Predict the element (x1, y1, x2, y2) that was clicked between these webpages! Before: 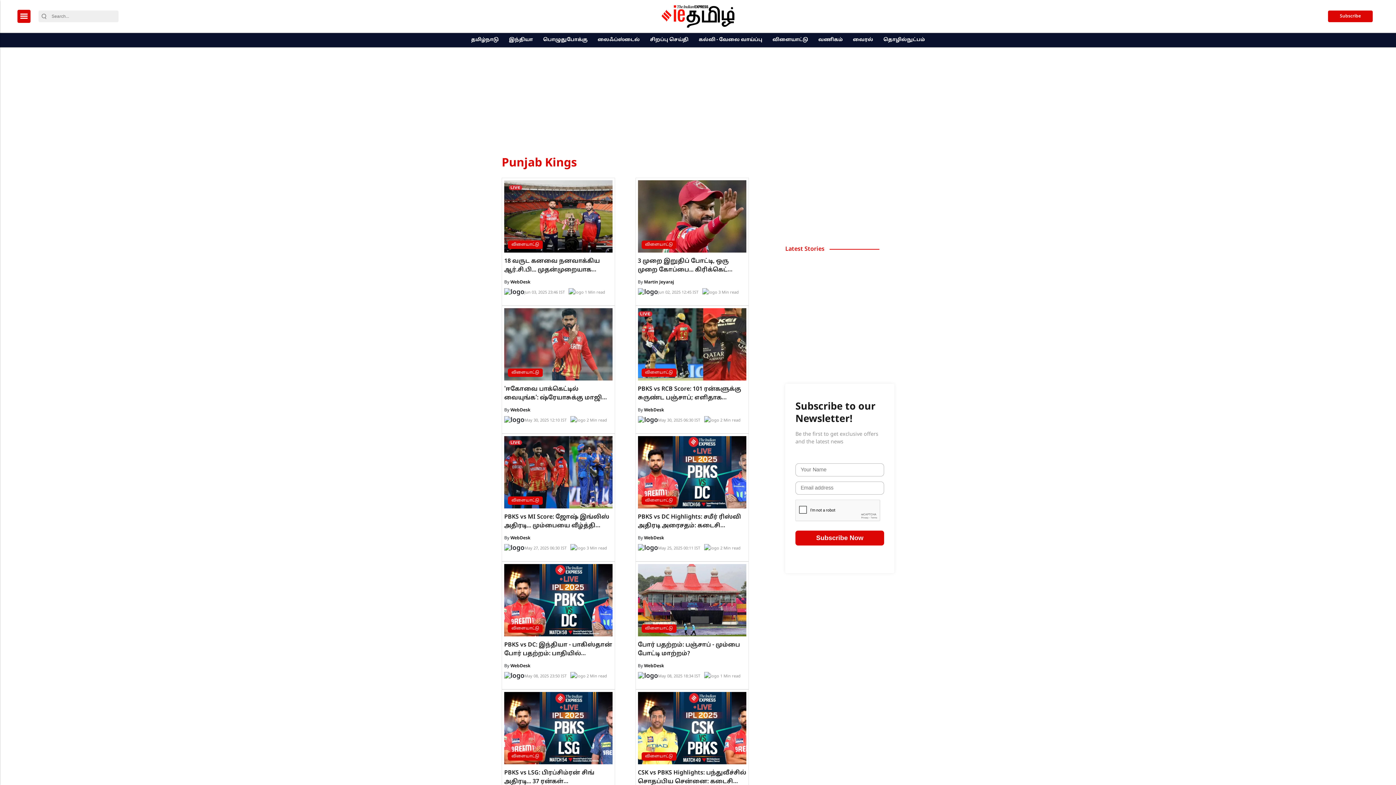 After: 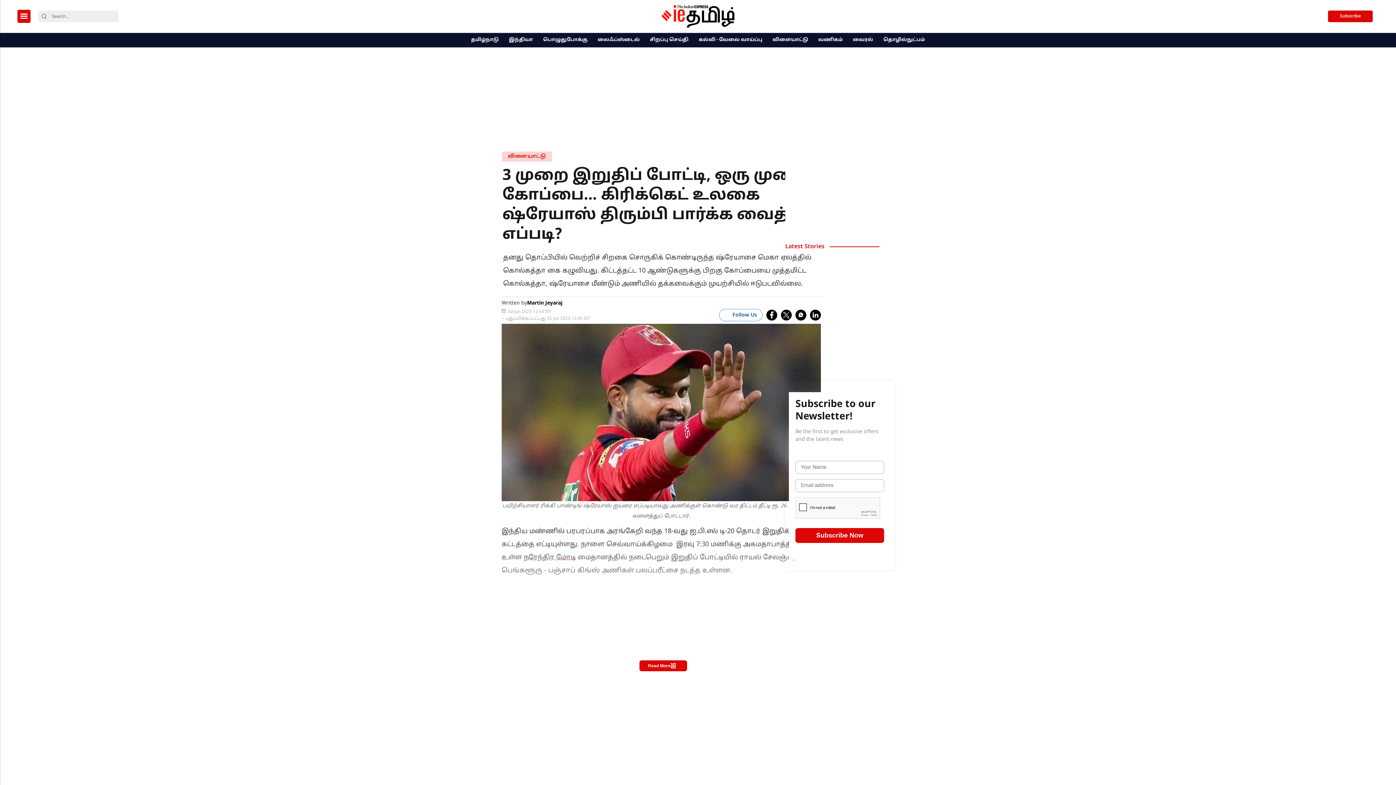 Action: bbox: (638, 212, 746, 220) label: 3 முறை இறுதிப் போட்டி, ஒரு முறை கோப்பை... கிரிக்கெட் உலகை ஷ்ரேயாஸ் திரும்பி பார்க்க வைத்தது எப்படி?